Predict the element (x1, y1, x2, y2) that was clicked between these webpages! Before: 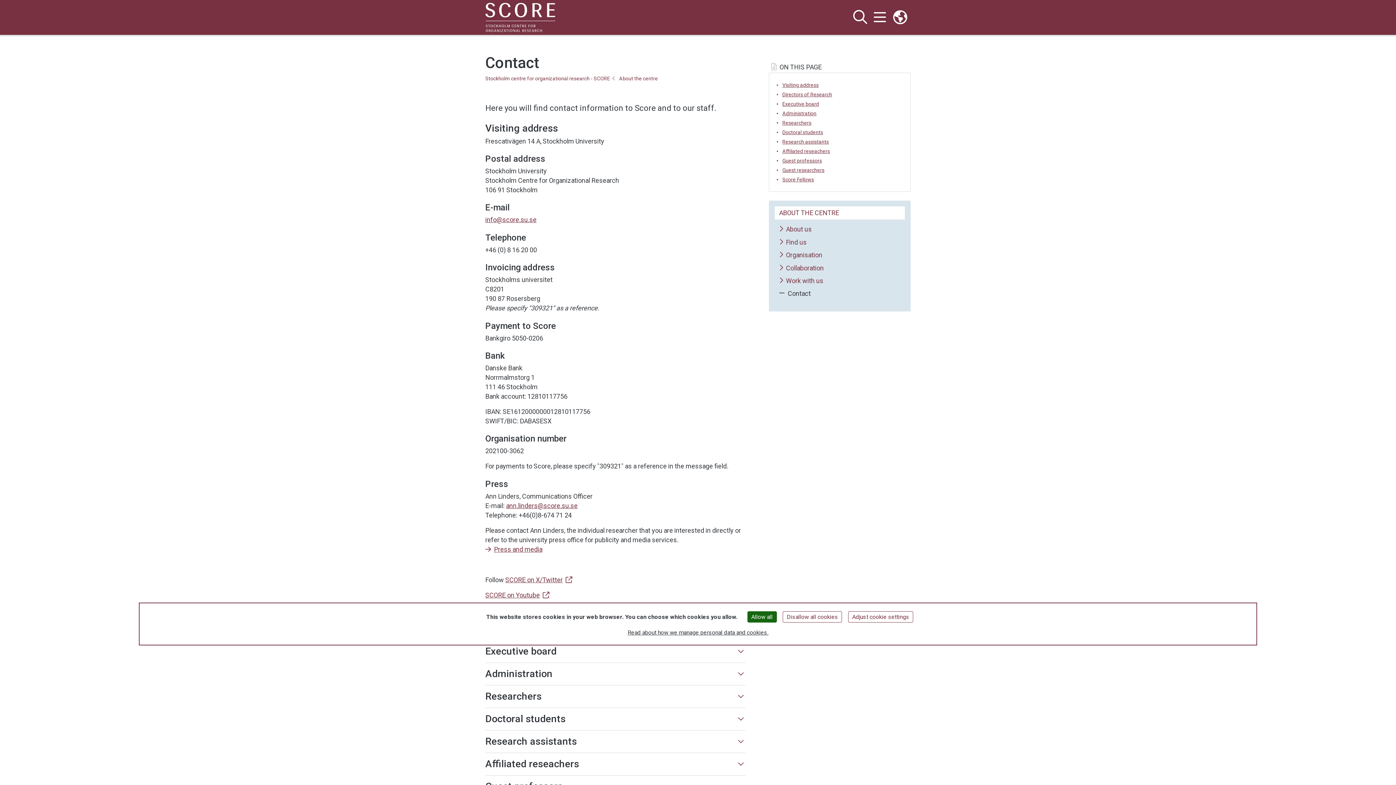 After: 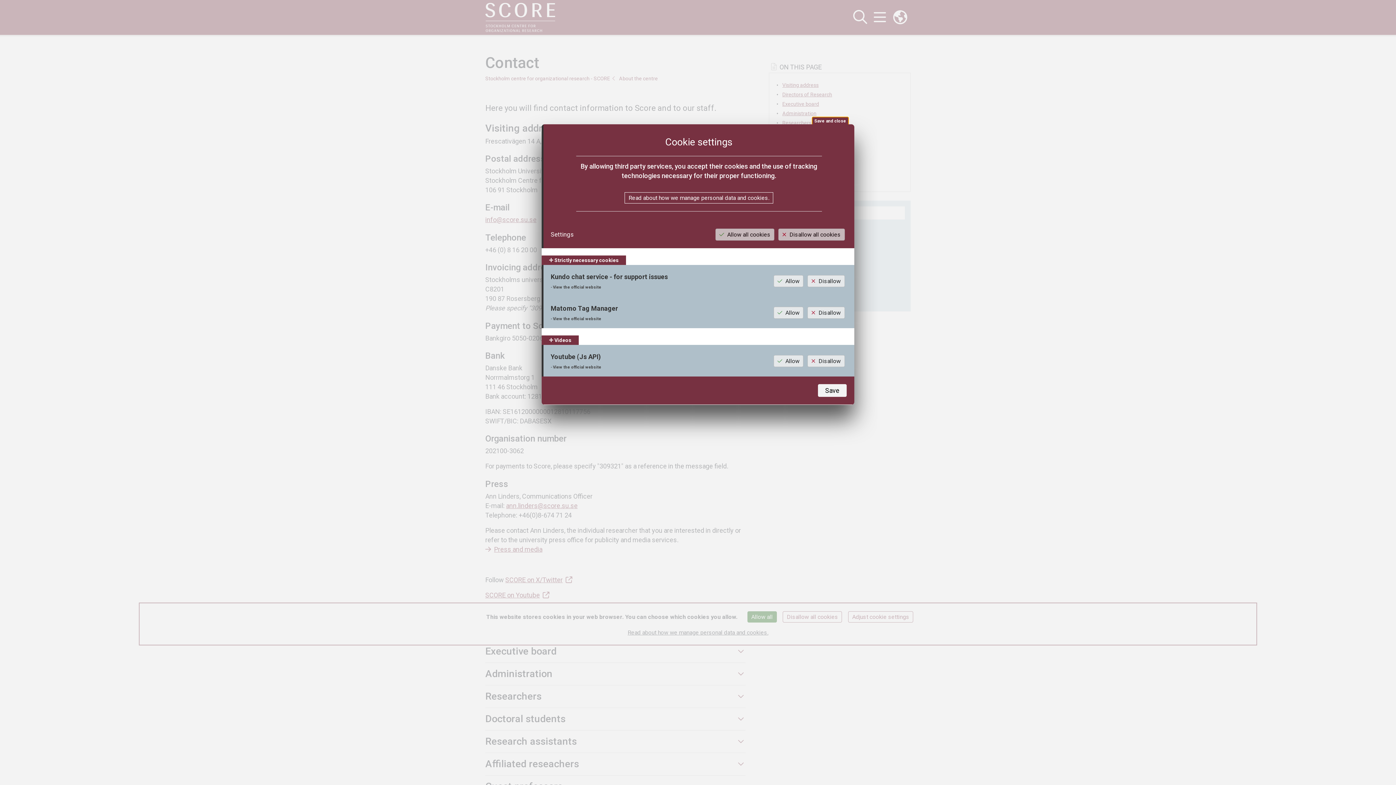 Action: label: Adjust cookie settings (modal window) bbox: (848, 611, 913, 622)